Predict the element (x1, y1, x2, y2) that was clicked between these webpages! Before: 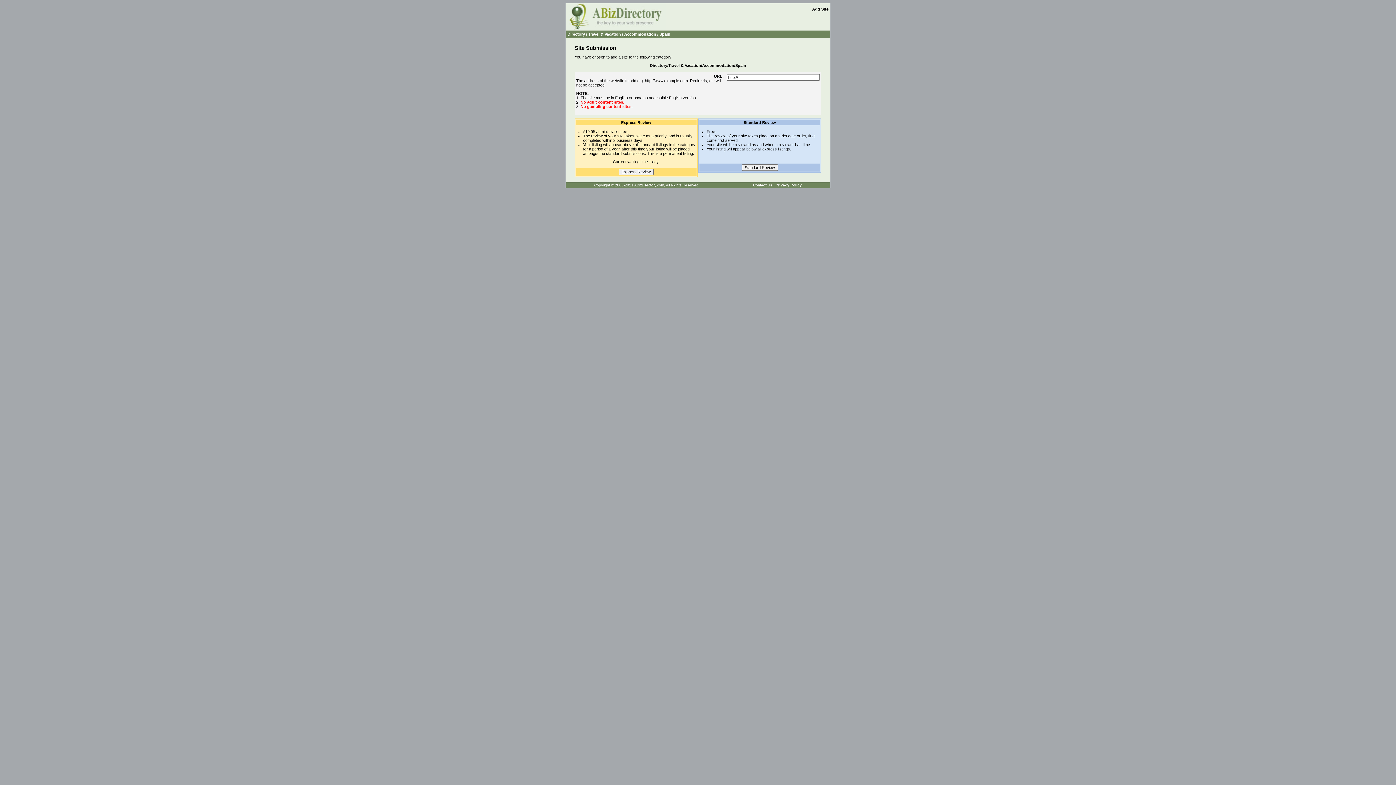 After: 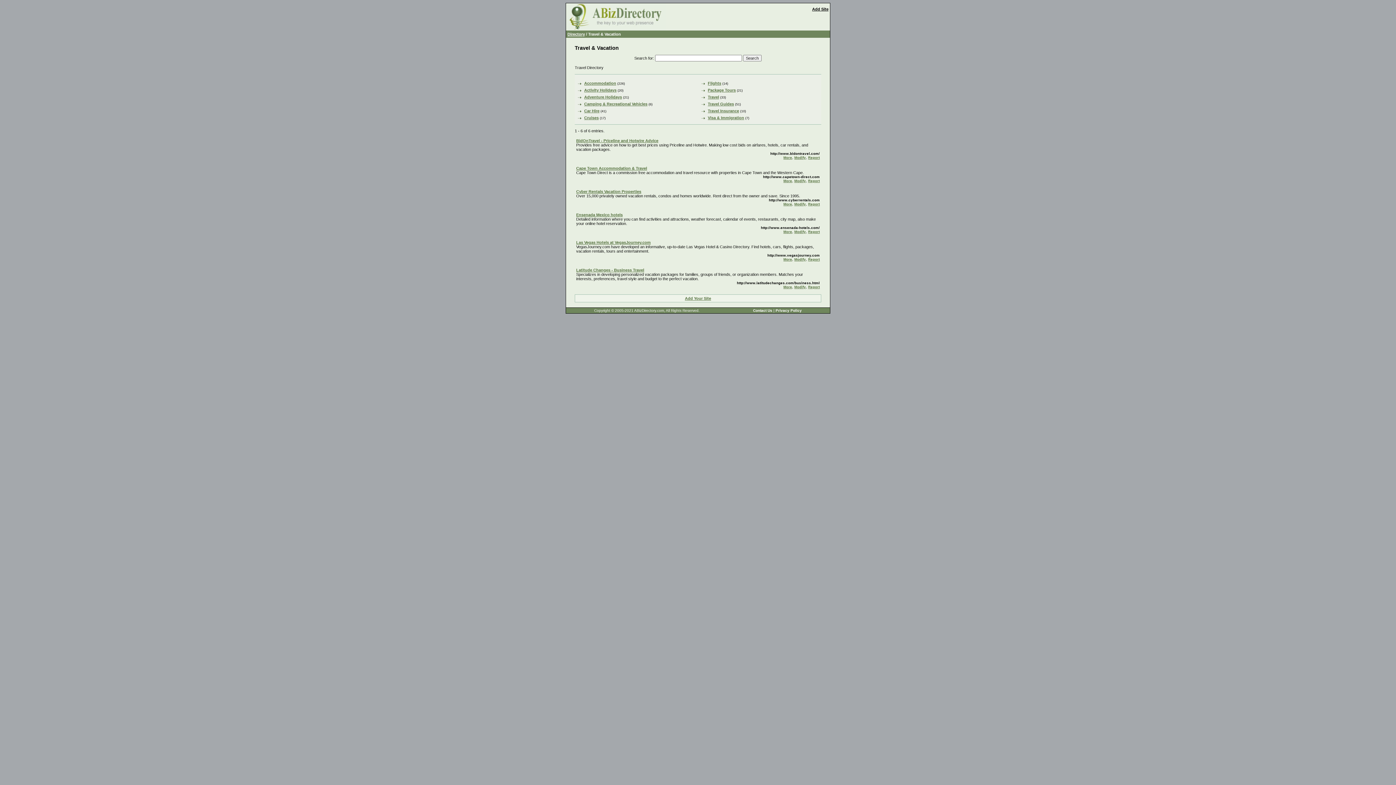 Action: label: Travel & Vacation bbox: (588, 32, 621, 36)